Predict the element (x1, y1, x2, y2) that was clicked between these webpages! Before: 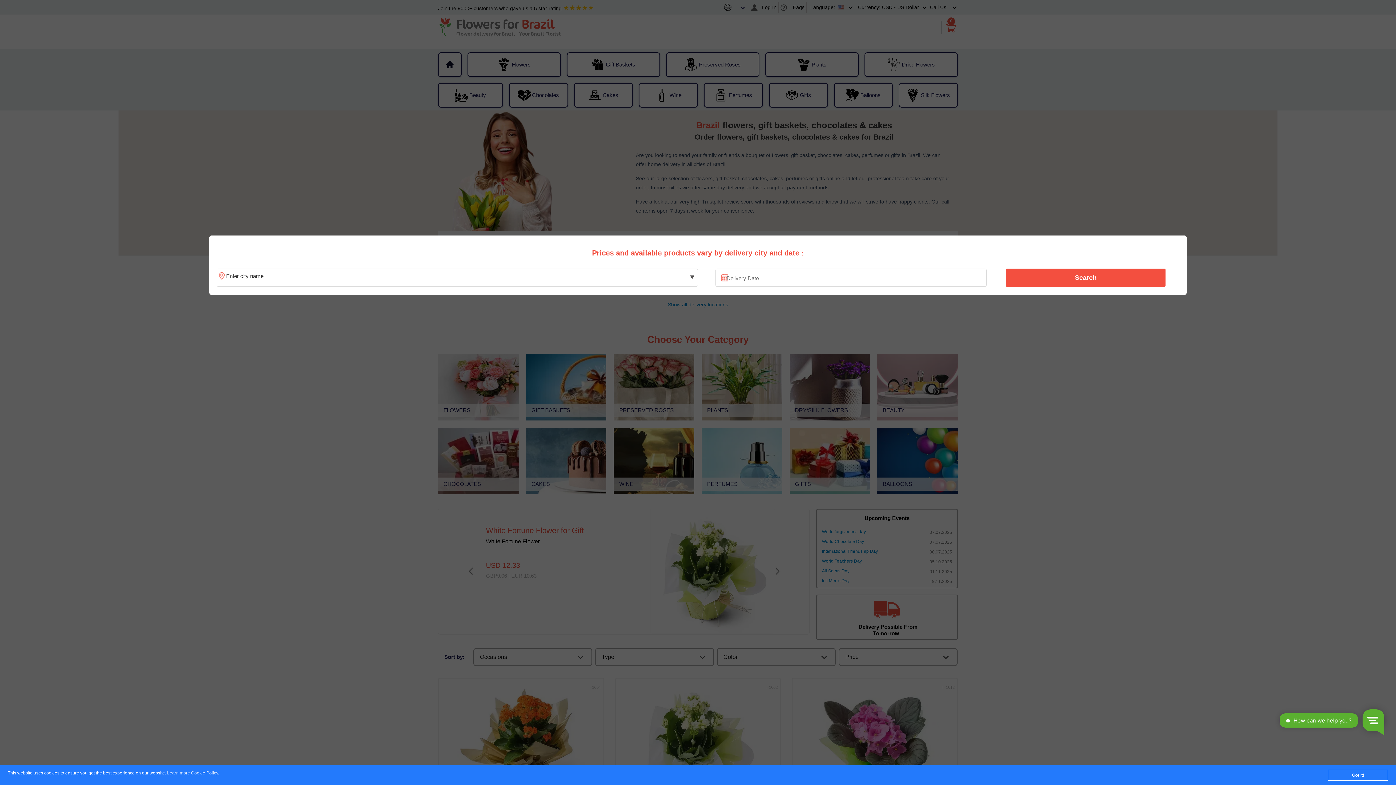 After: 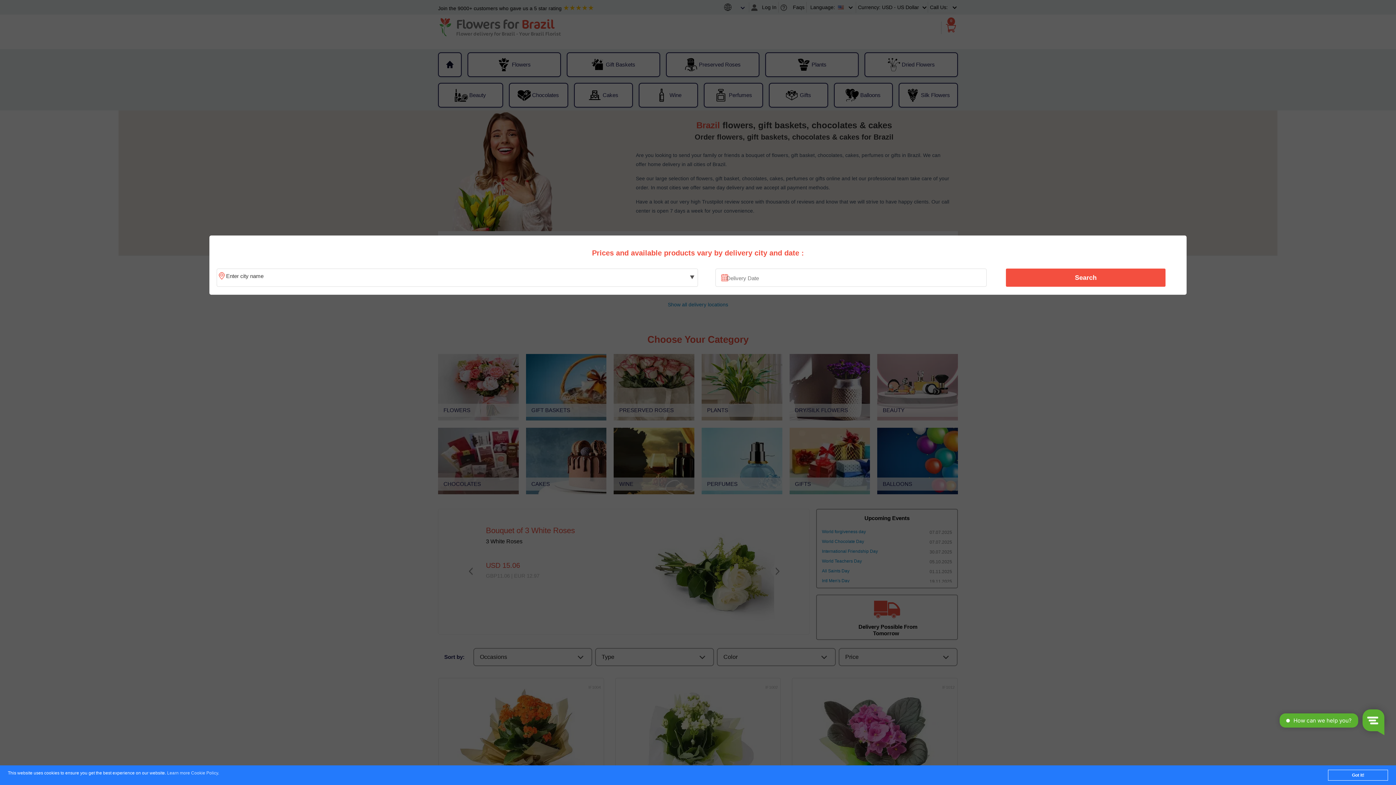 Action: bbox: (167, 771, 218, 776) label: Learn more Cookie Policy